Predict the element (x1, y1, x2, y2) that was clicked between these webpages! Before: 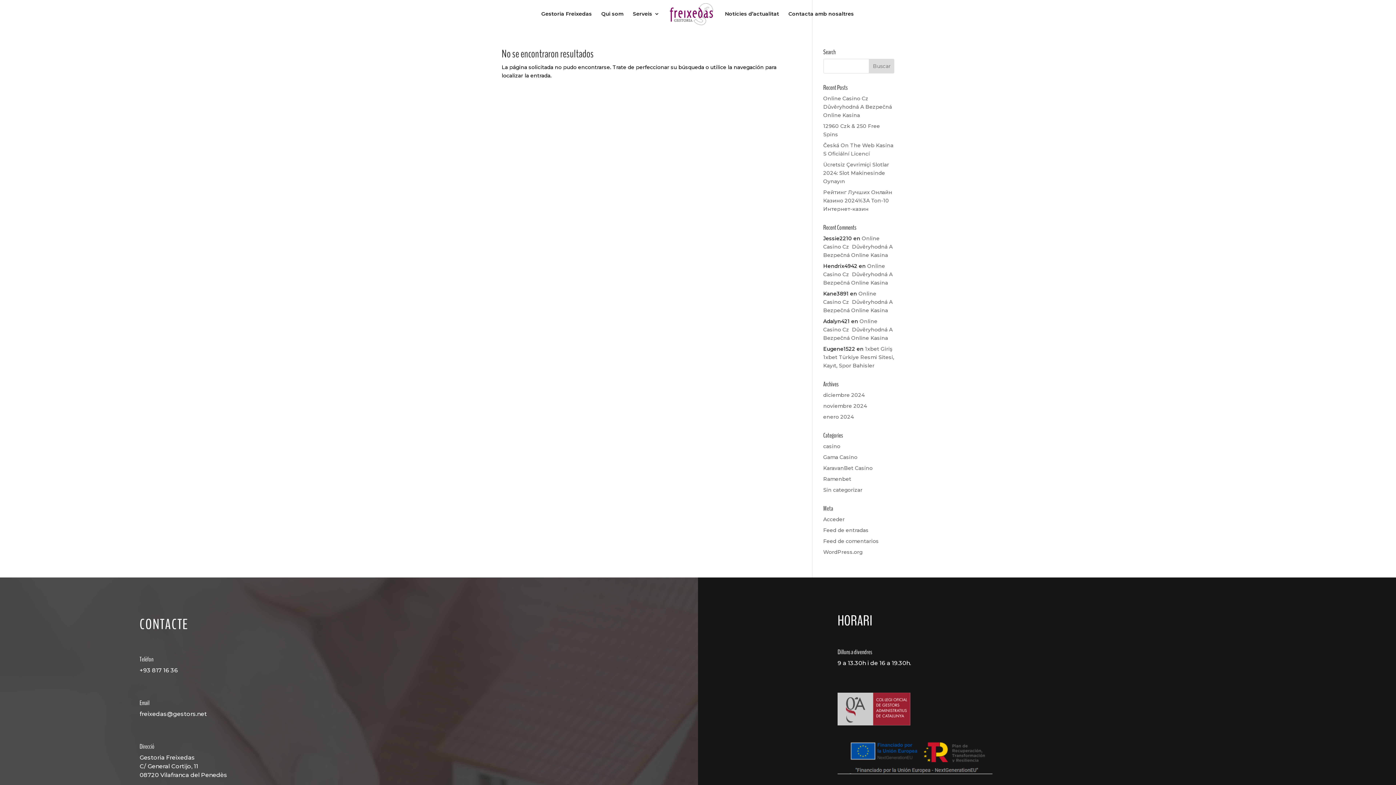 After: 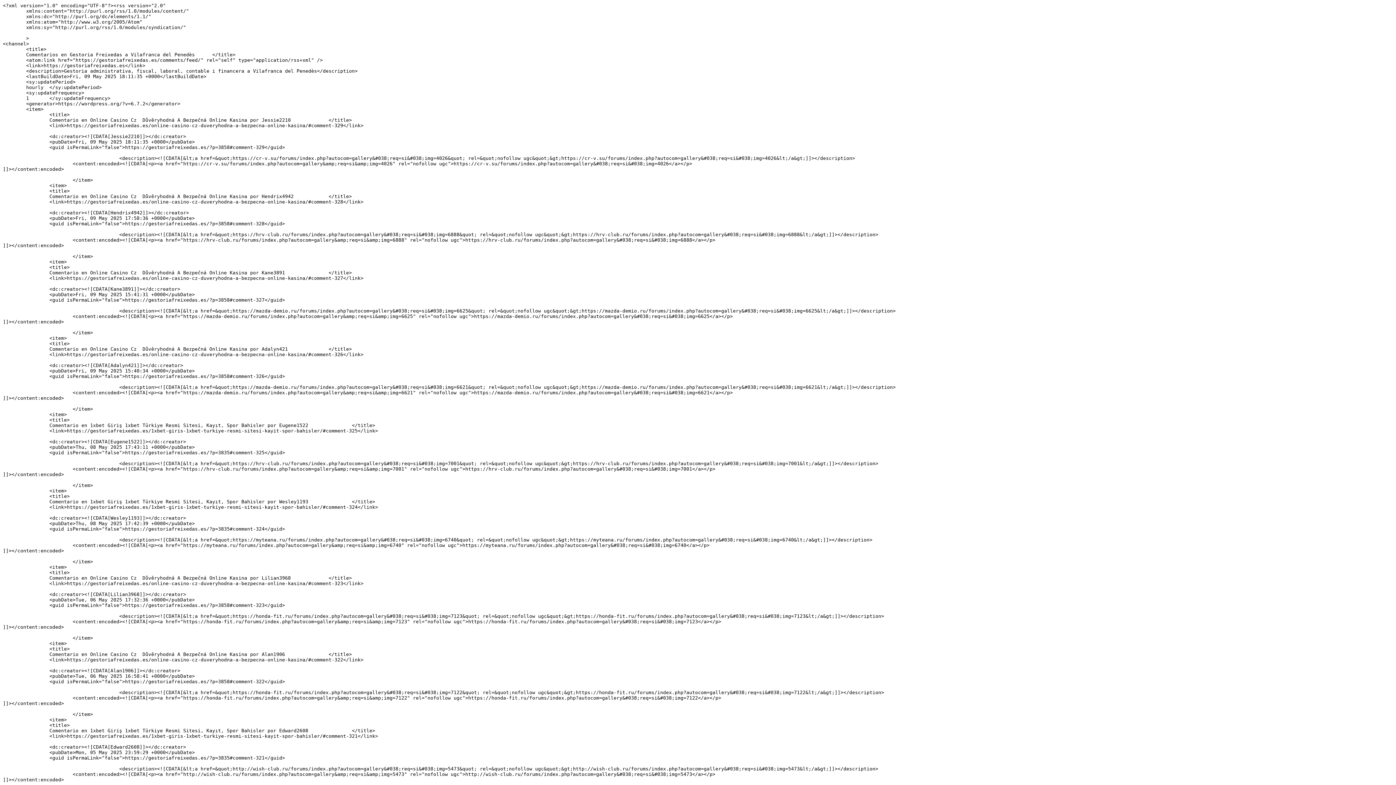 Action: label: Feed de comentarios bbox: (823, 538, 879, 544)